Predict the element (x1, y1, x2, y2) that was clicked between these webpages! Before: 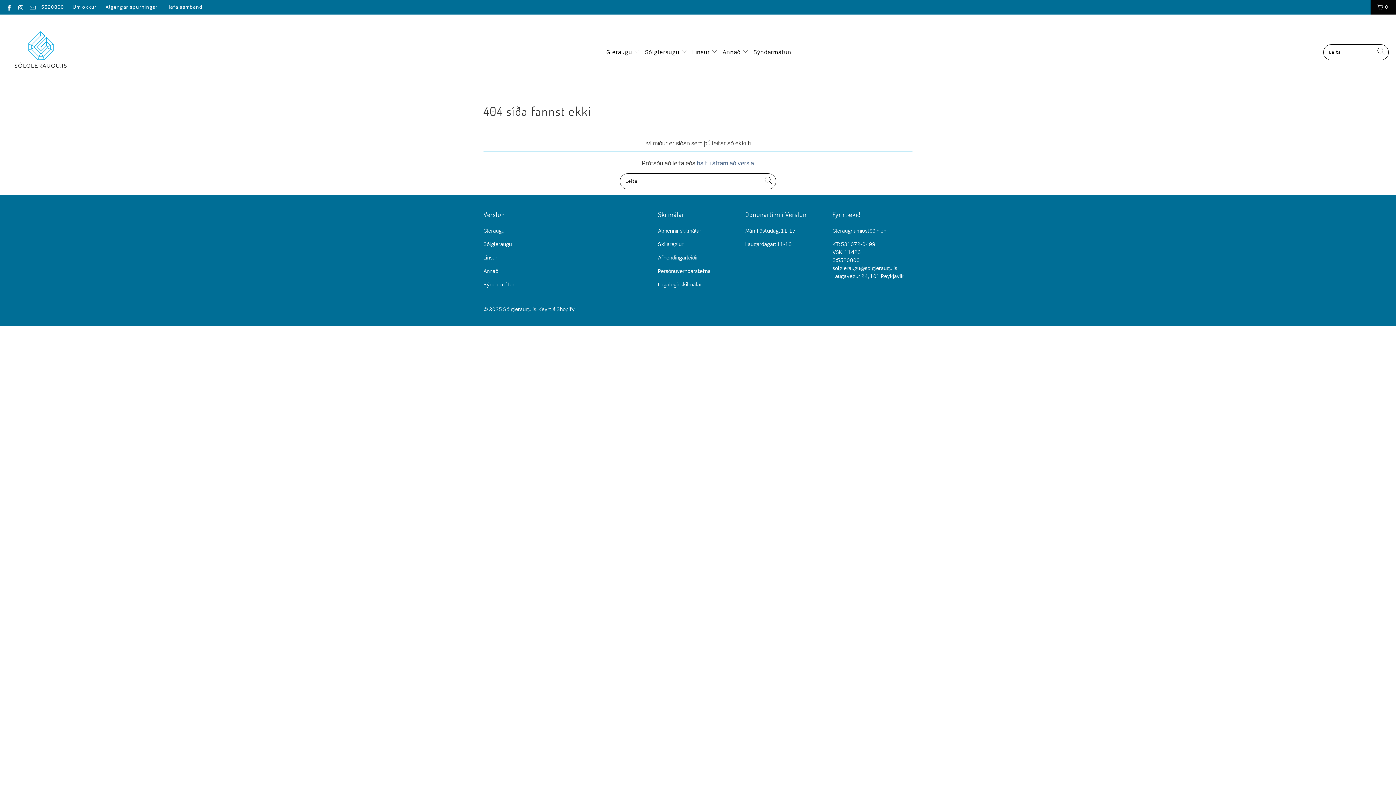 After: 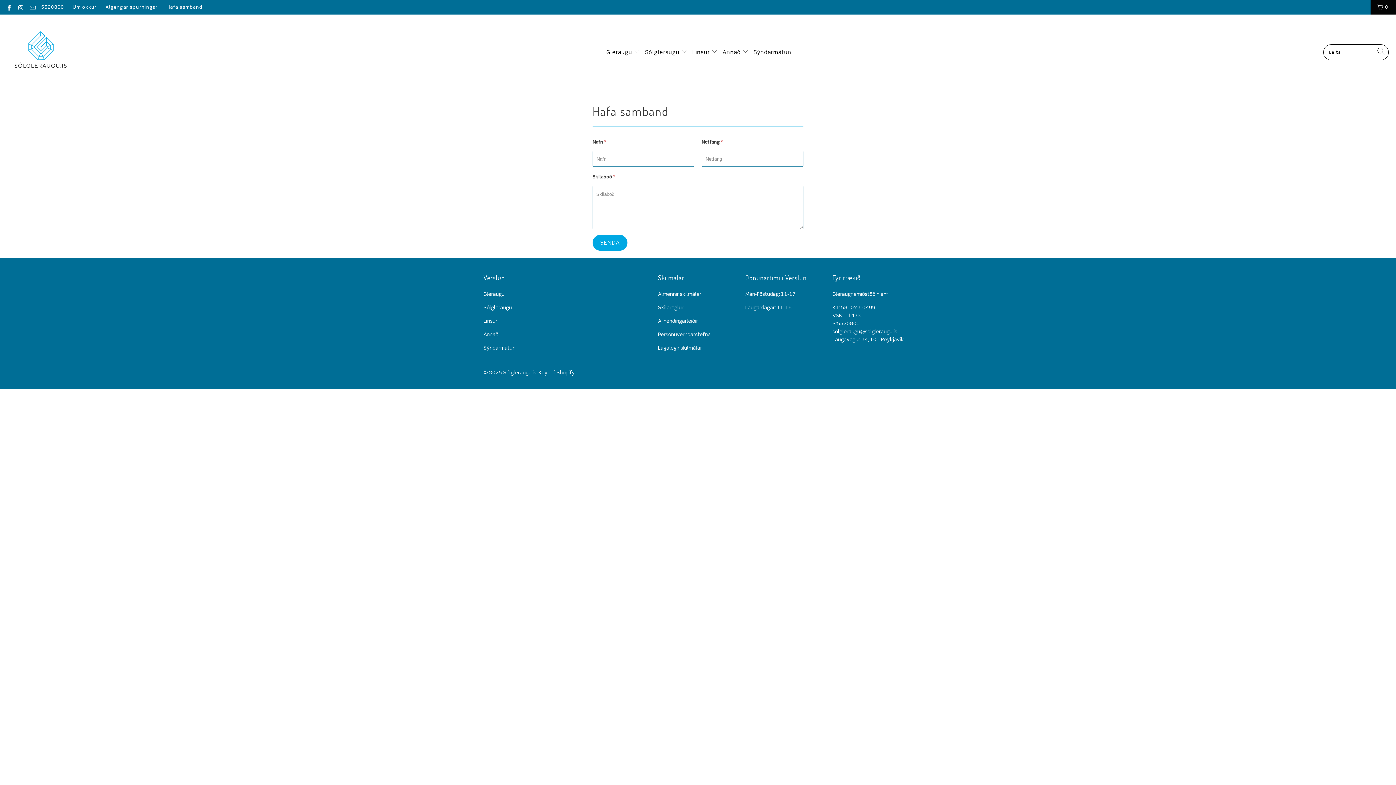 Action: bbox: (166, 0, 202, 14) label: Hafa samband